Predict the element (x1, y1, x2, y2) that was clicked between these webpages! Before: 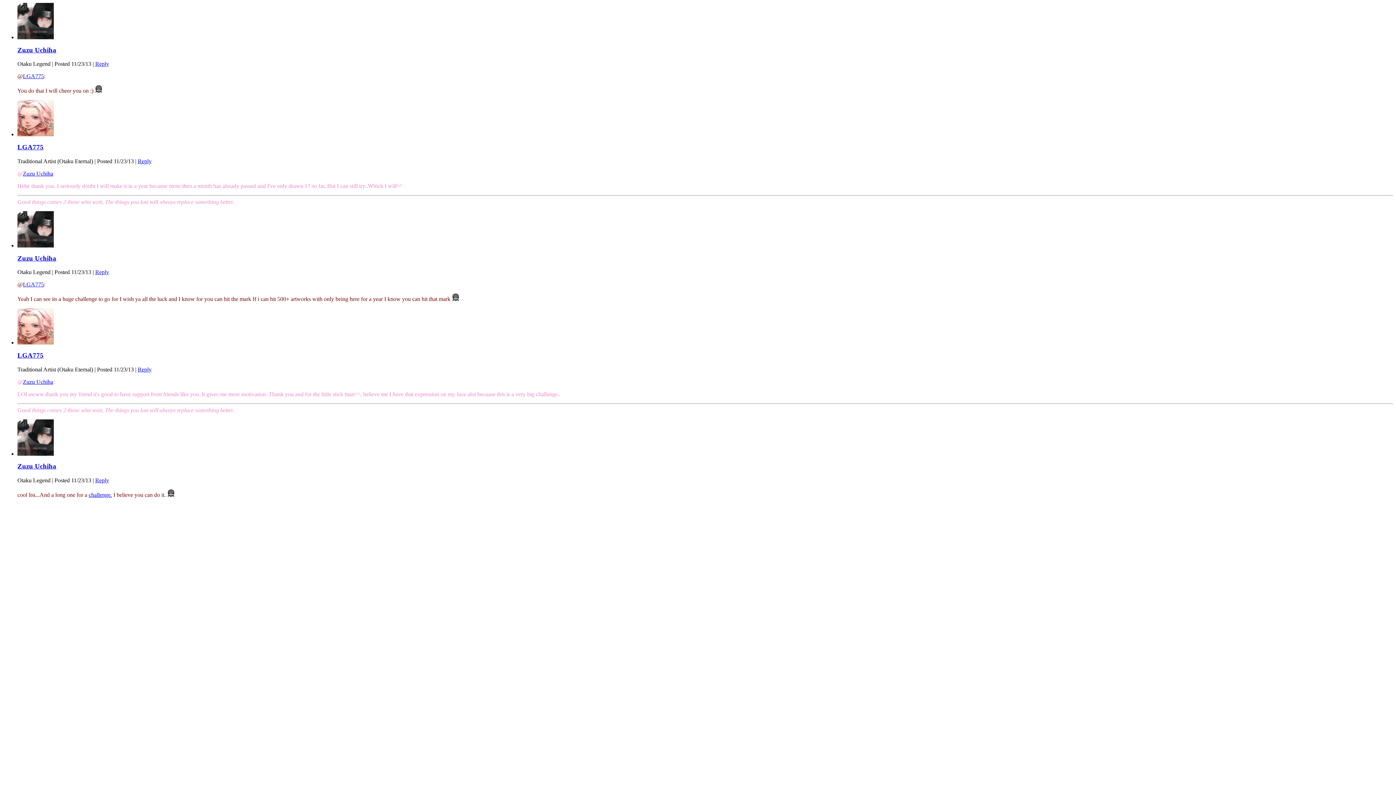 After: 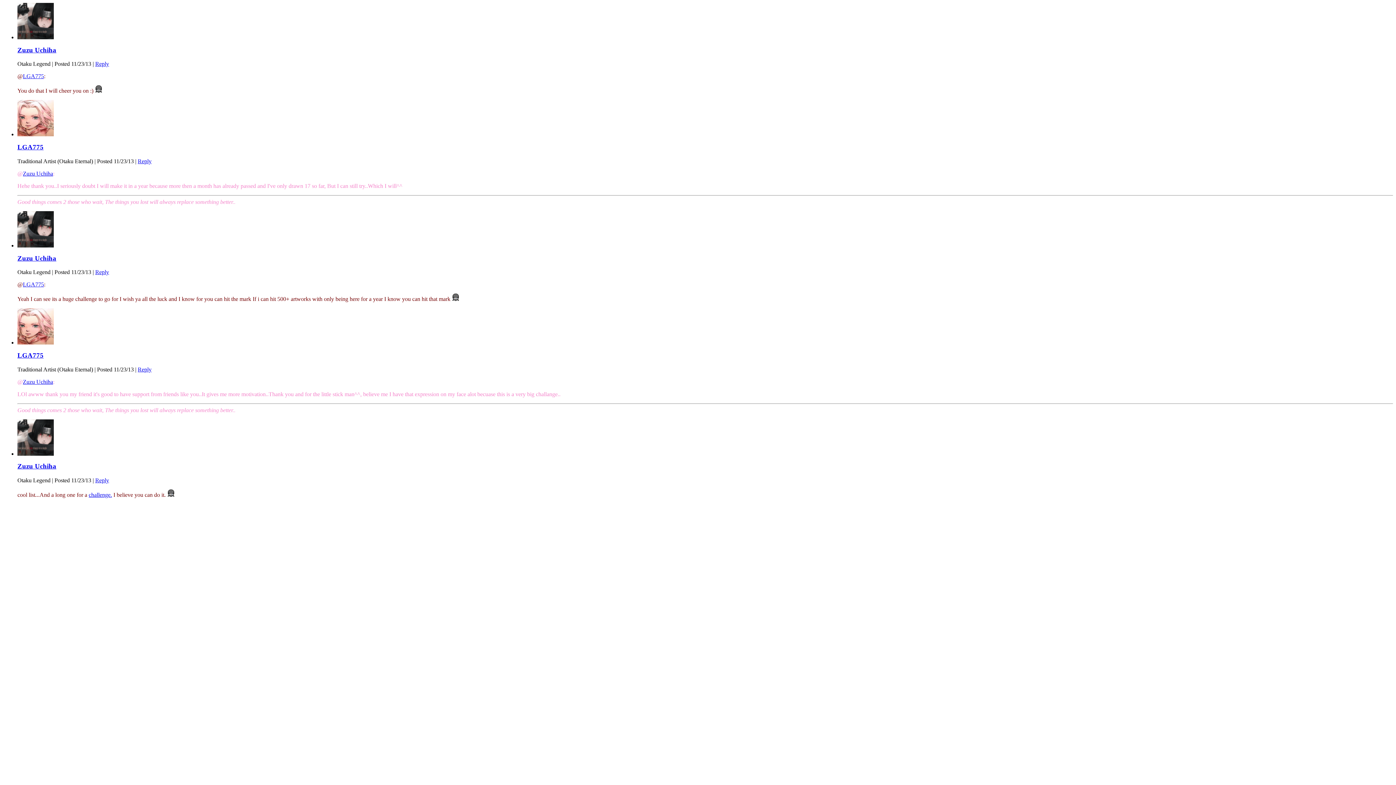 Action: bbox: (137, 366, 151, 372) label: Reply